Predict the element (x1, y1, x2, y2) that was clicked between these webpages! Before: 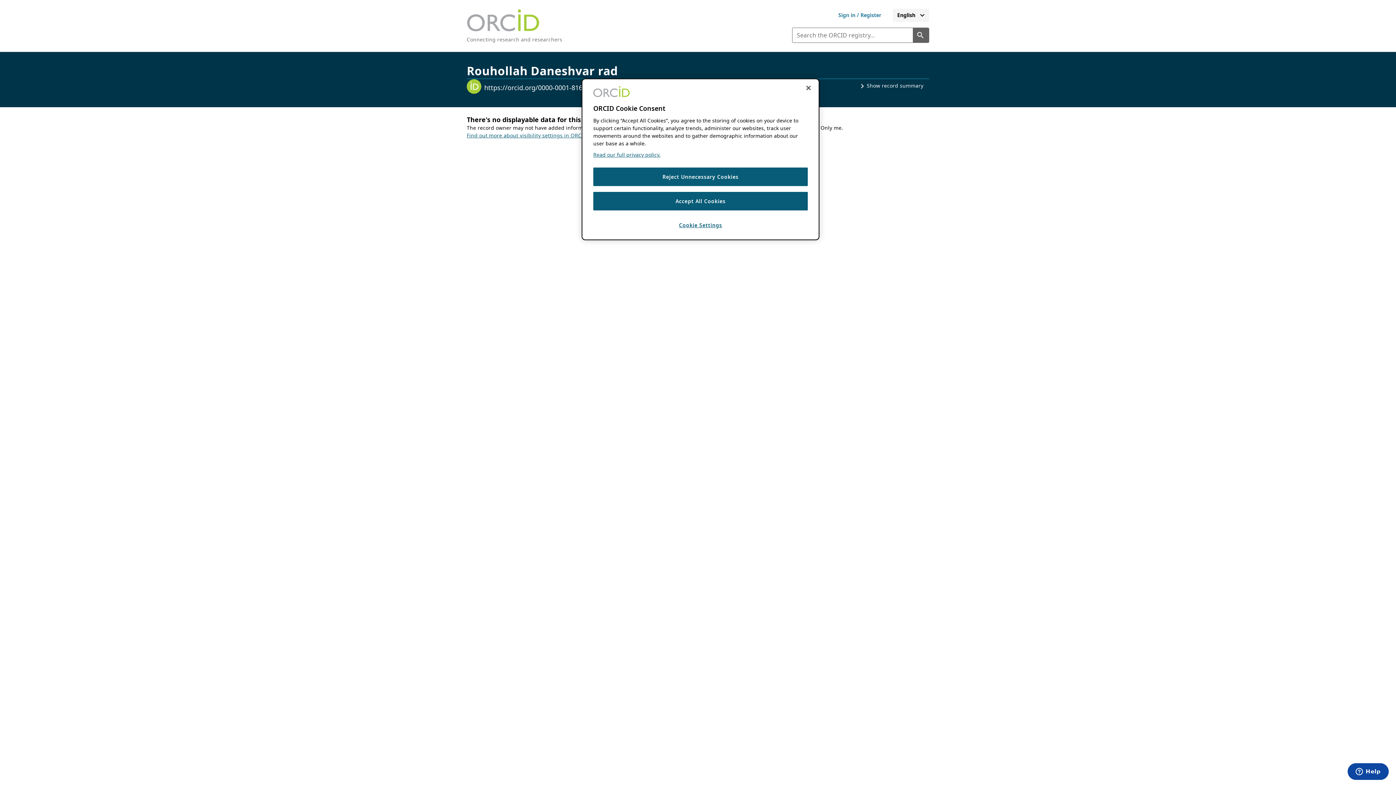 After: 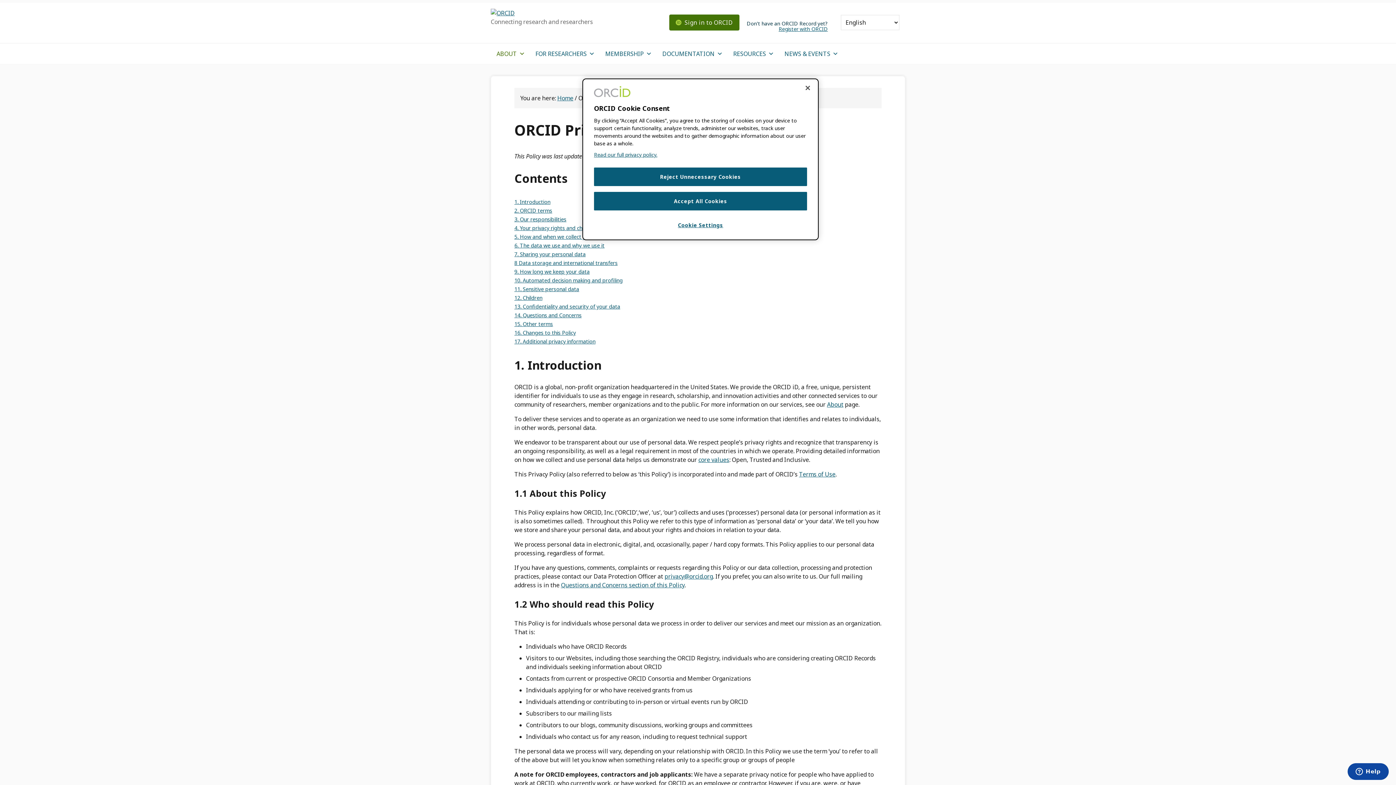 Action: bbox: (593, 151, 660, 158) label: Read our full privacy policy